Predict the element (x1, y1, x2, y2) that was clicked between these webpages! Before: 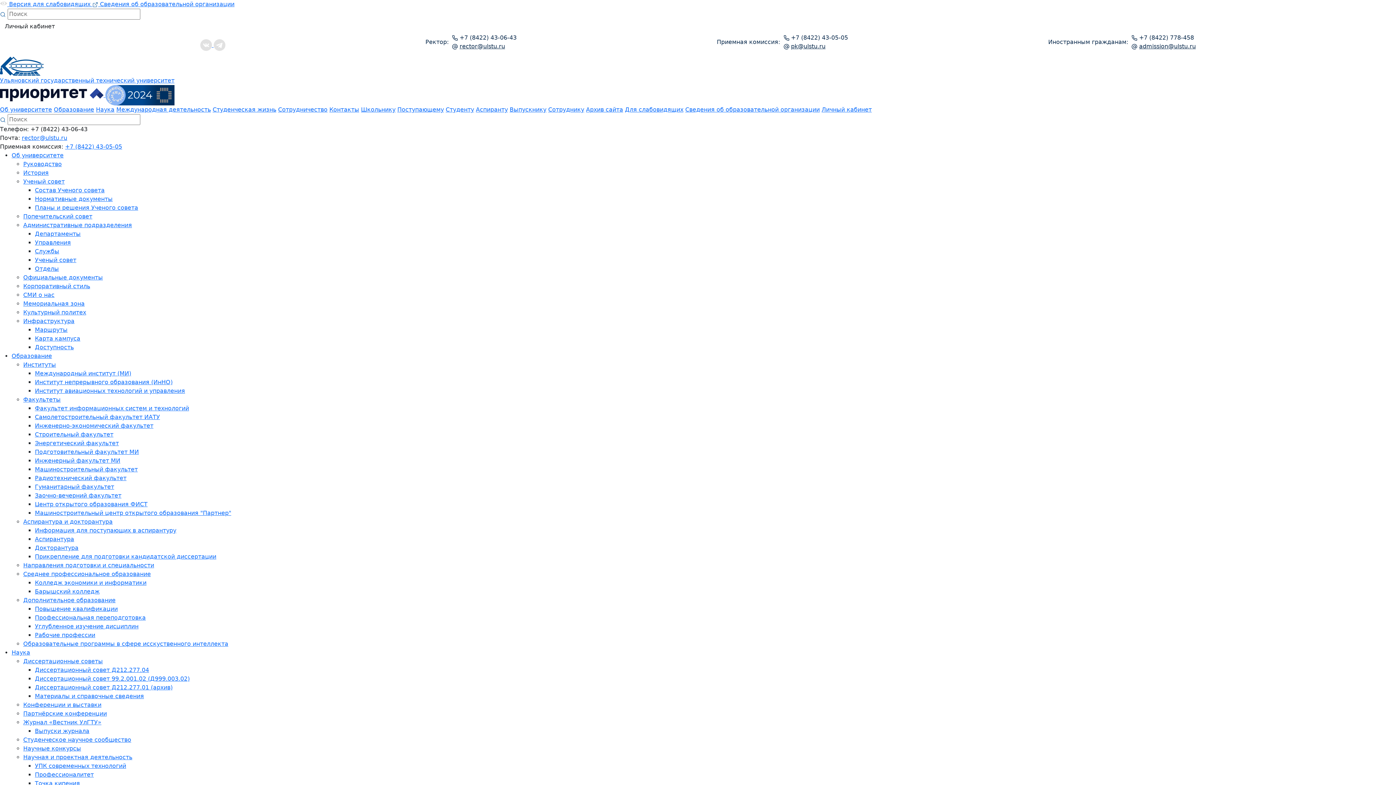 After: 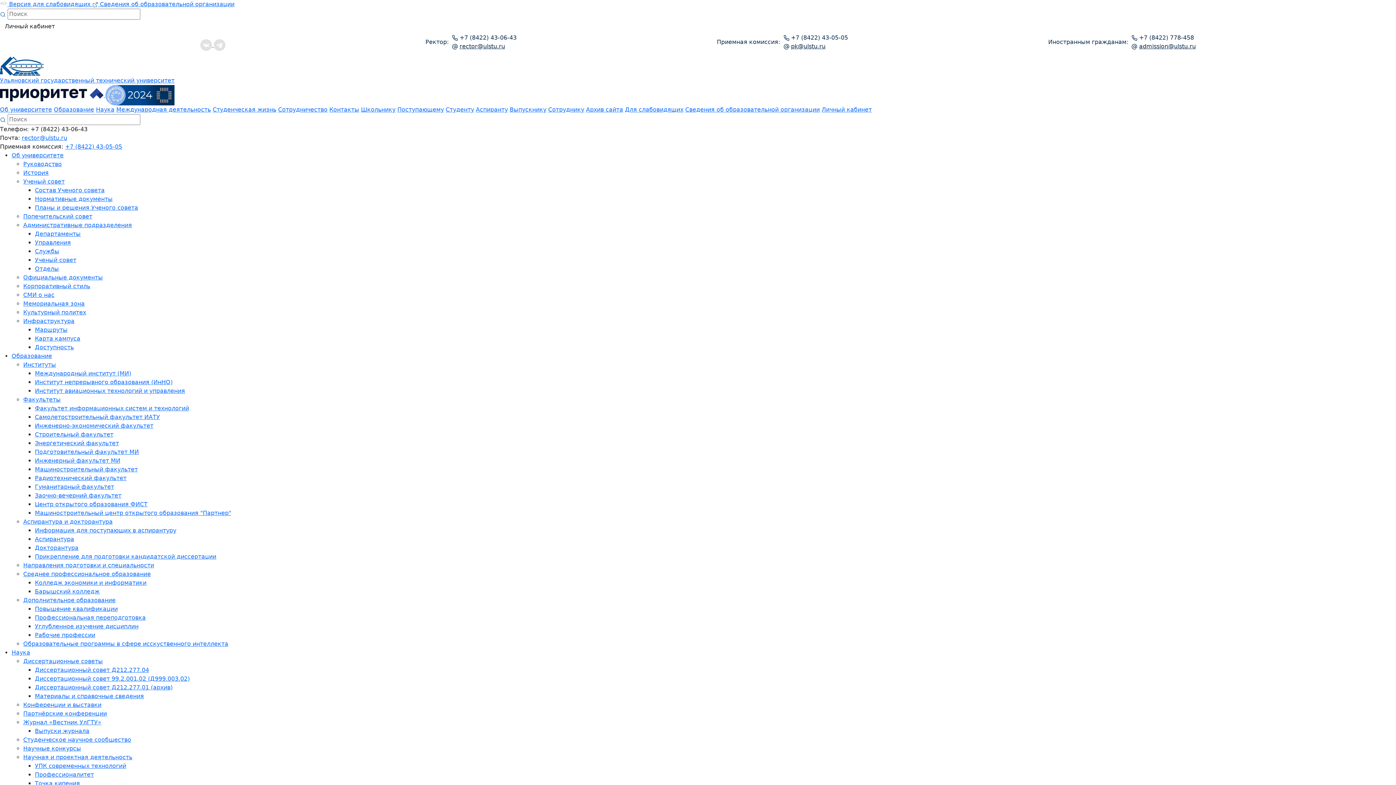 Action: label: Подготовительный факультет МИ bbox: (34, 448, 138, 455)